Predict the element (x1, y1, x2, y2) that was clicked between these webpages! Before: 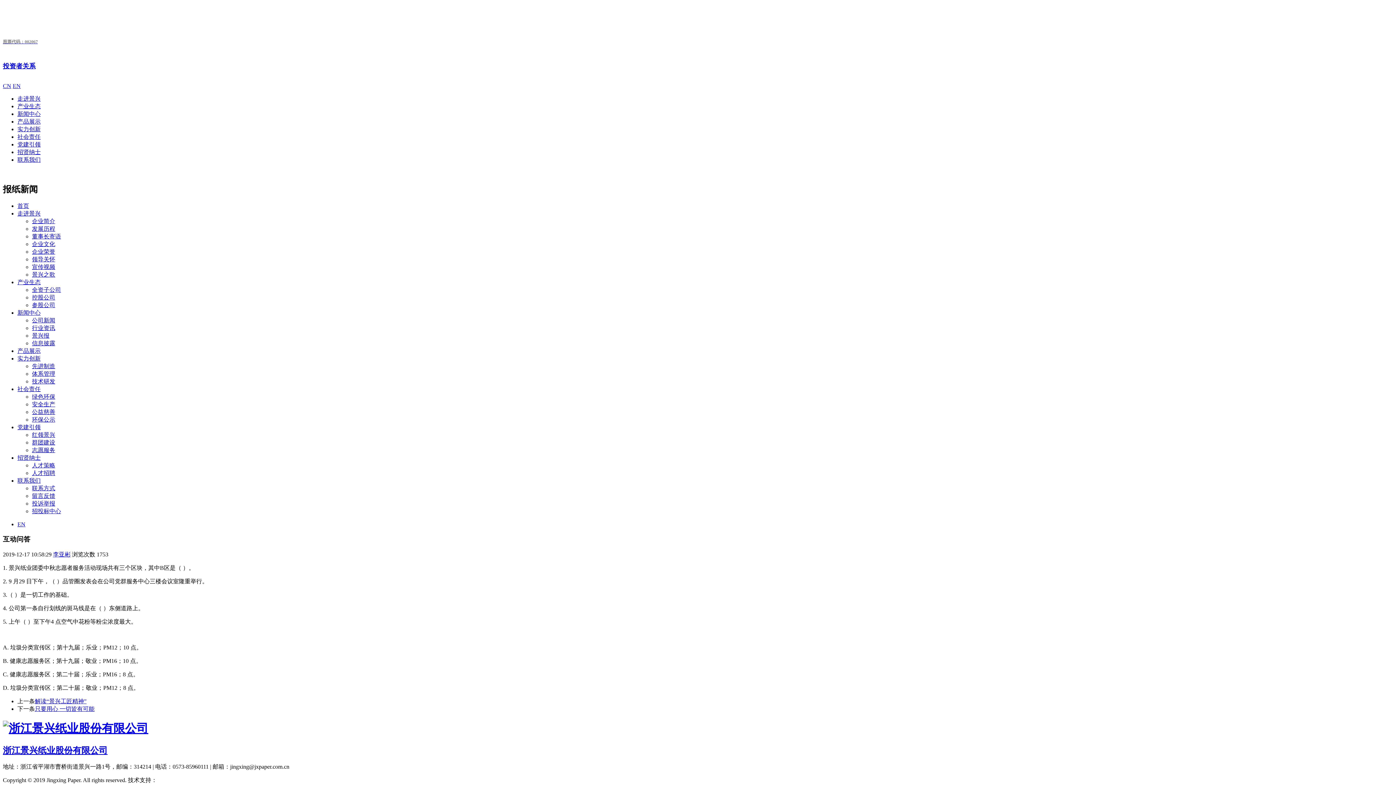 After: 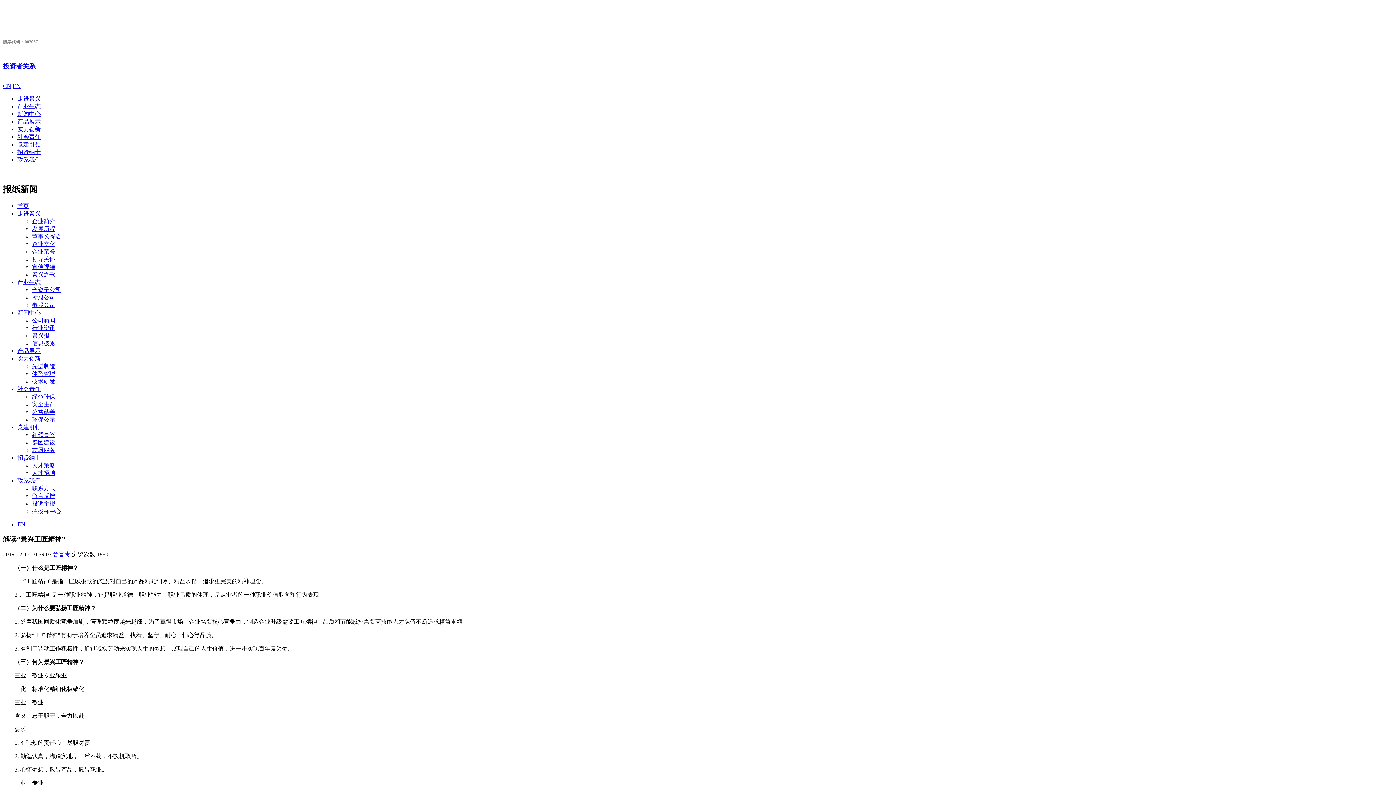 Action: label: 解读“景兴工匠精神” bbox: (34, 698, 86, 704)